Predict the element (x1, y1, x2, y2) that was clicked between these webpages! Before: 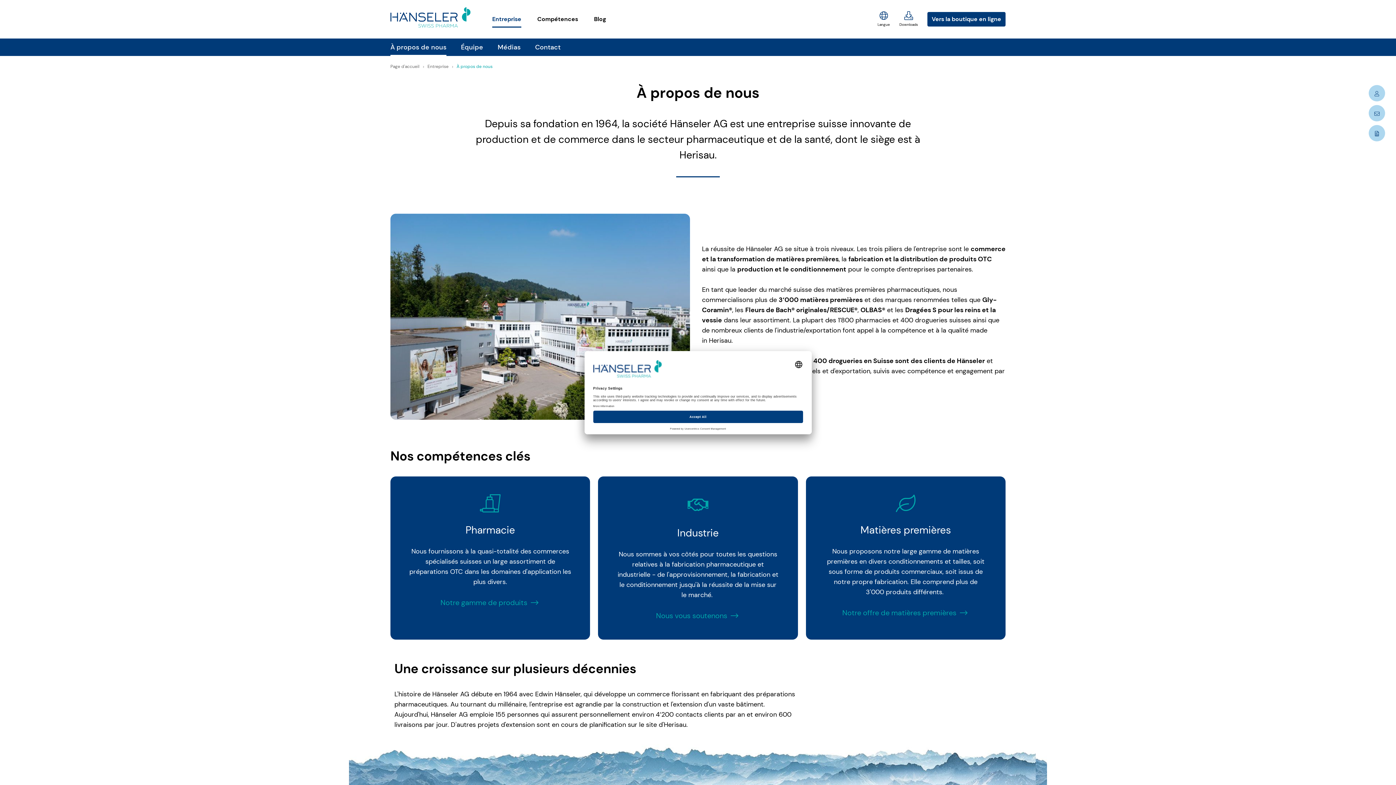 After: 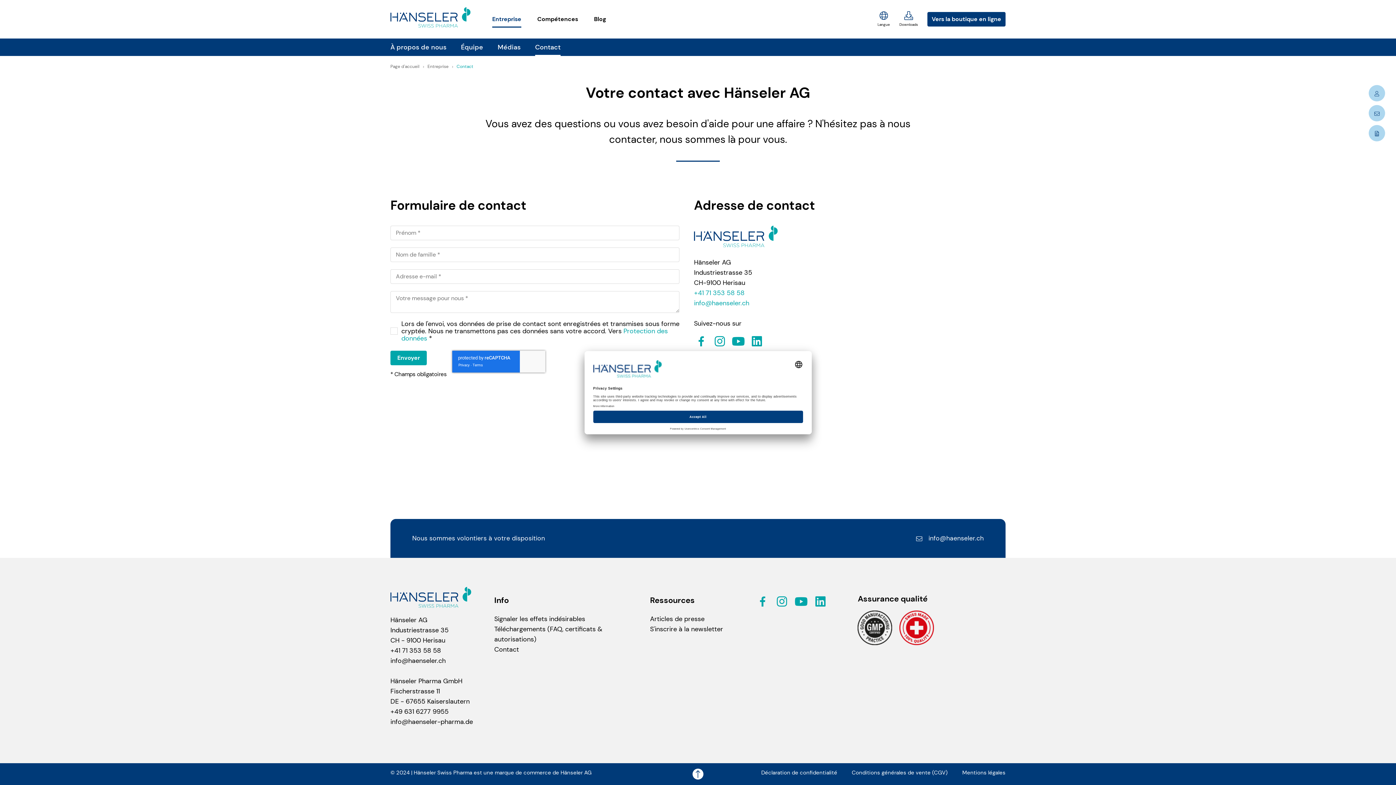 Action: bbox: (1374, 88, 1380, 97)